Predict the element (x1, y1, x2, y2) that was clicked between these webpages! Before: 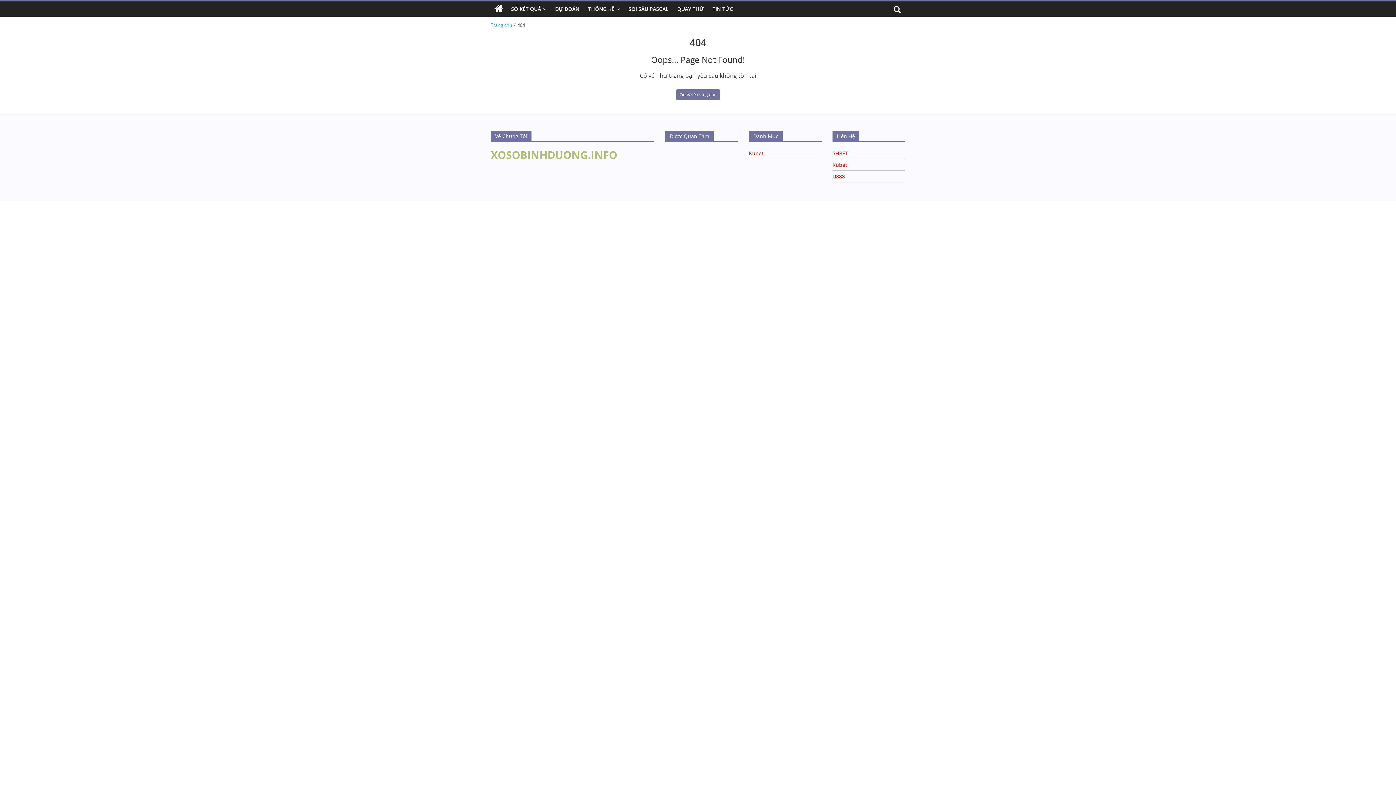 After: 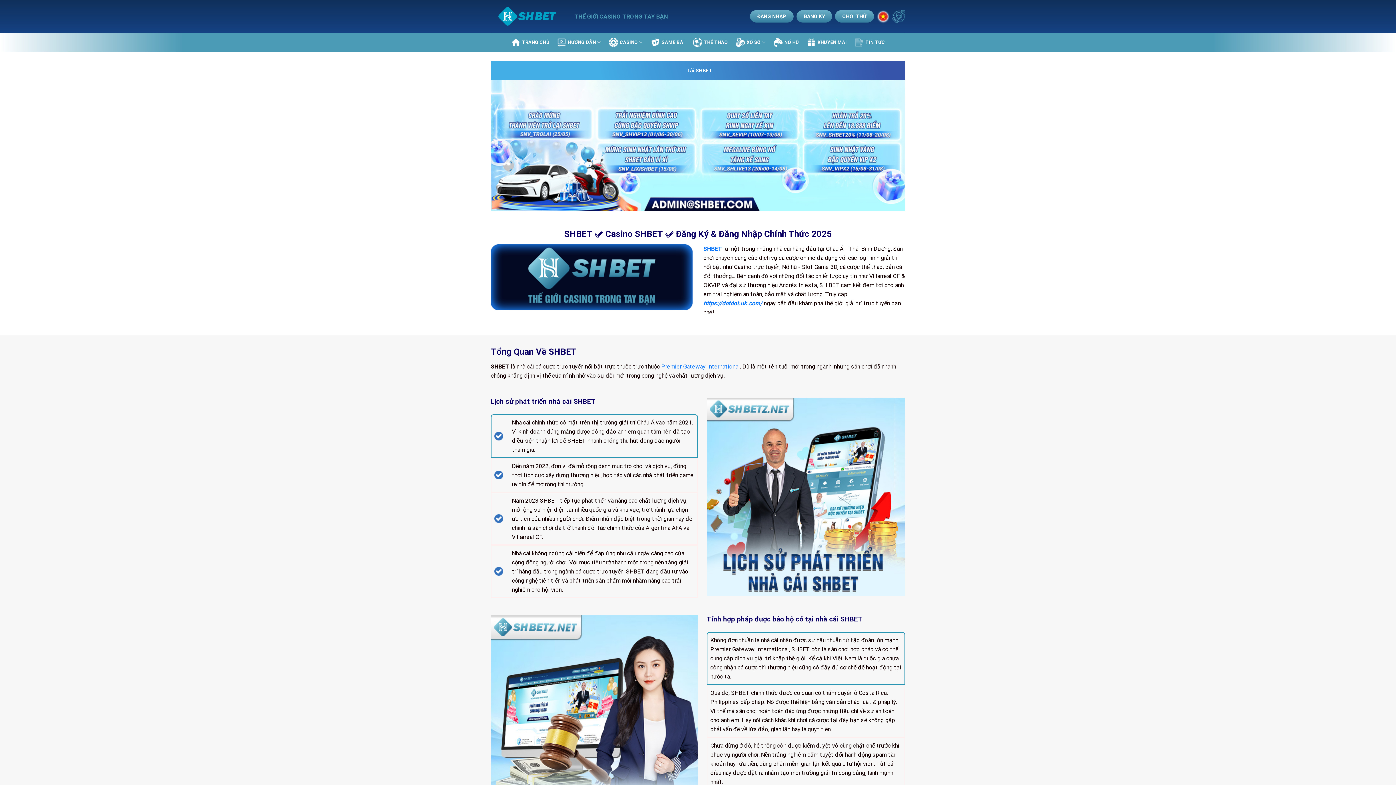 Action: label: SHBET bbox: (832, 149, 848, 156)